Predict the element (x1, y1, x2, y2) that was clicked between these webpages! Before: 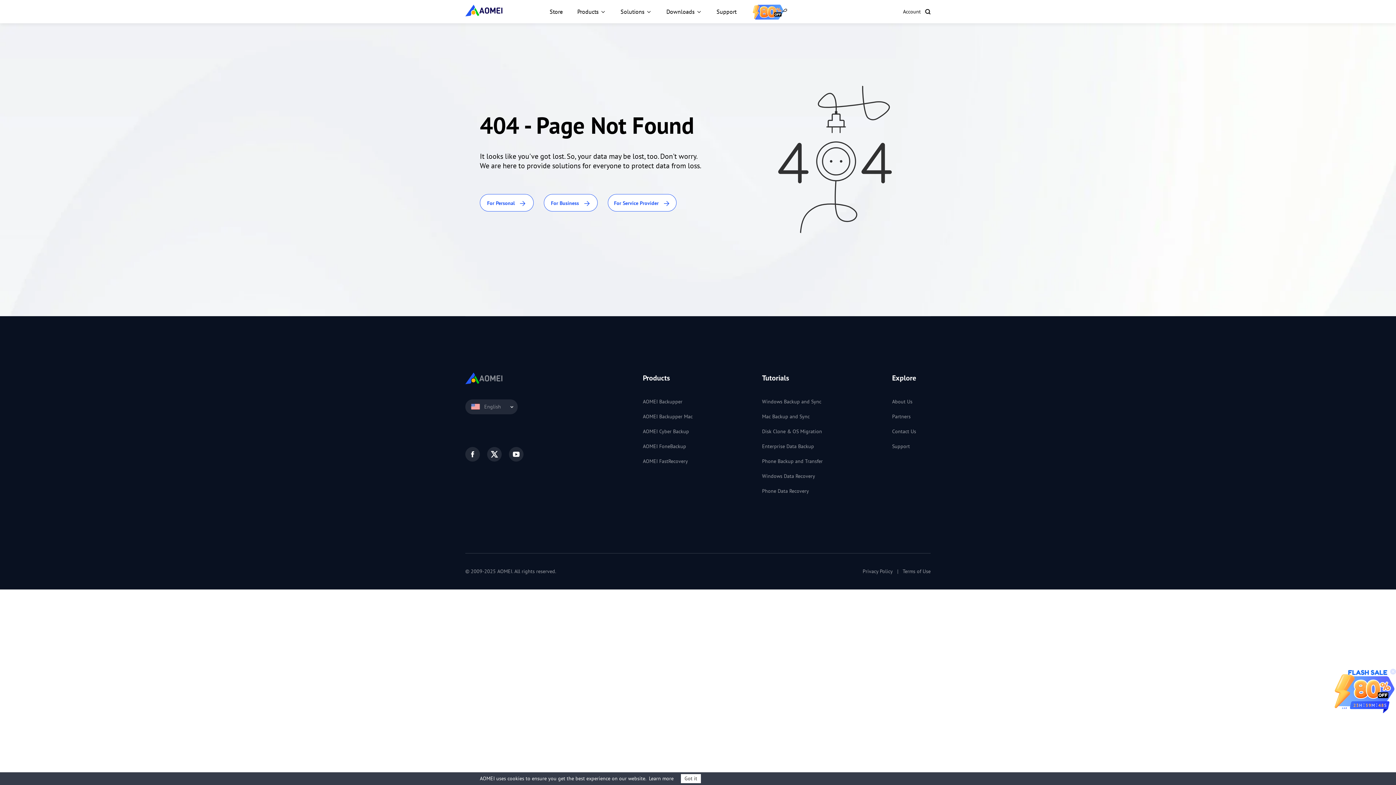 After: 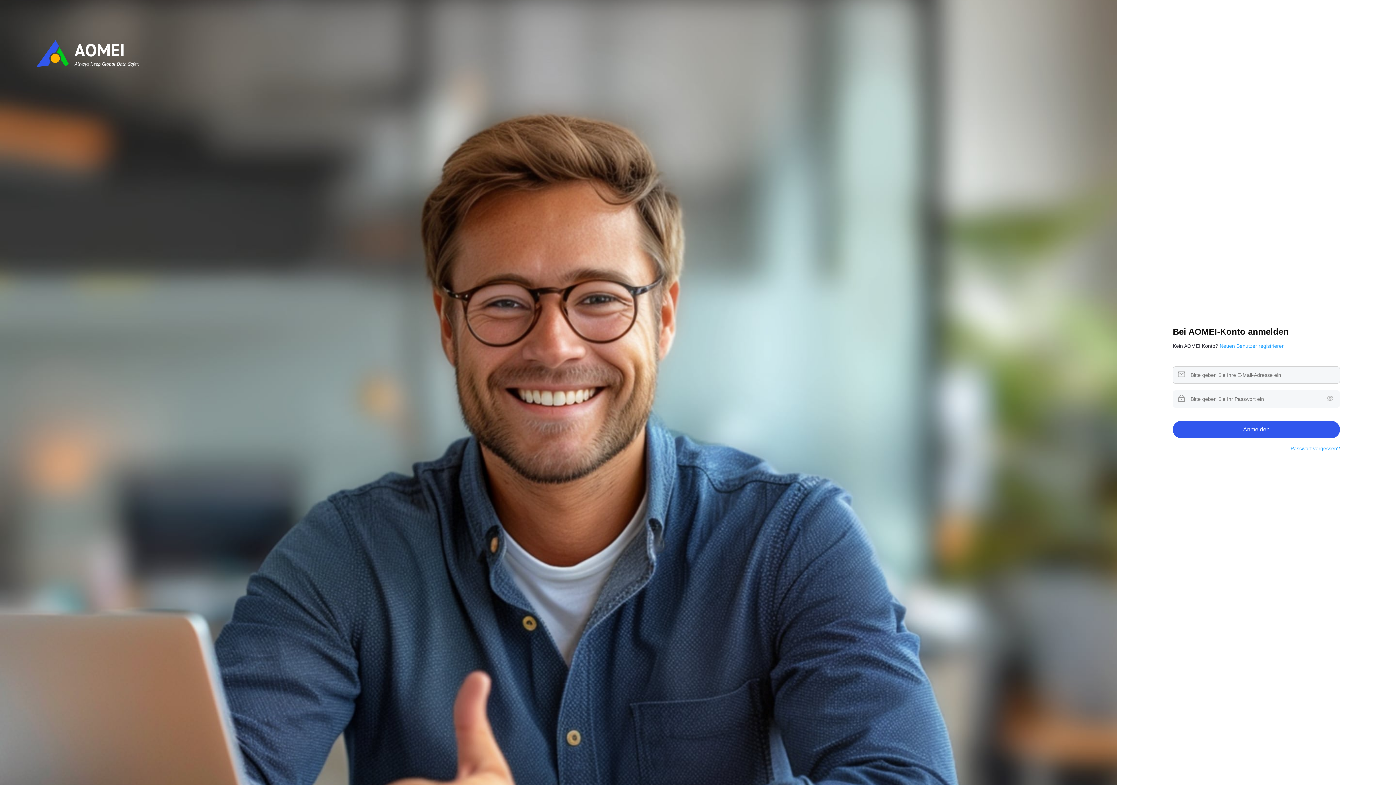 Action: bbox: (900, 6, 924, 17) label: Account